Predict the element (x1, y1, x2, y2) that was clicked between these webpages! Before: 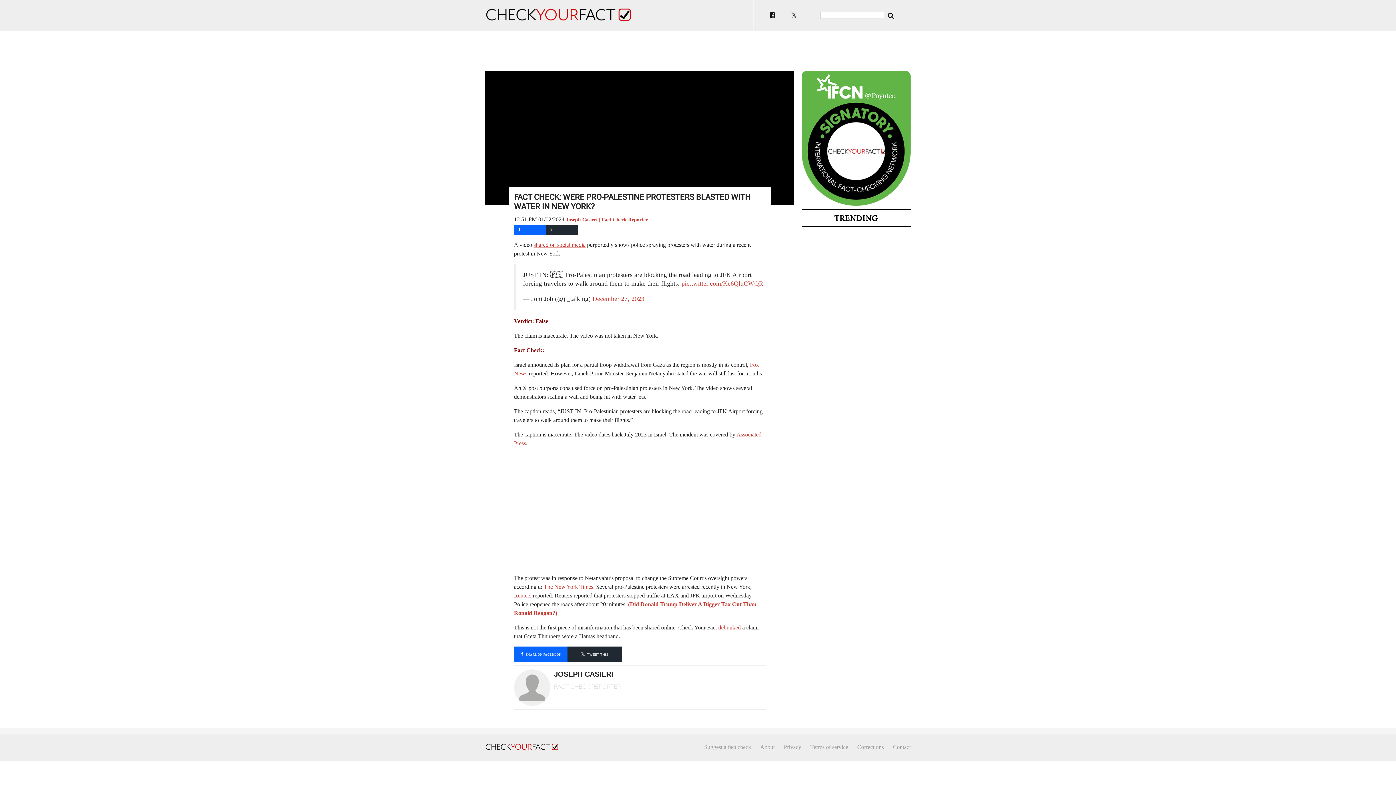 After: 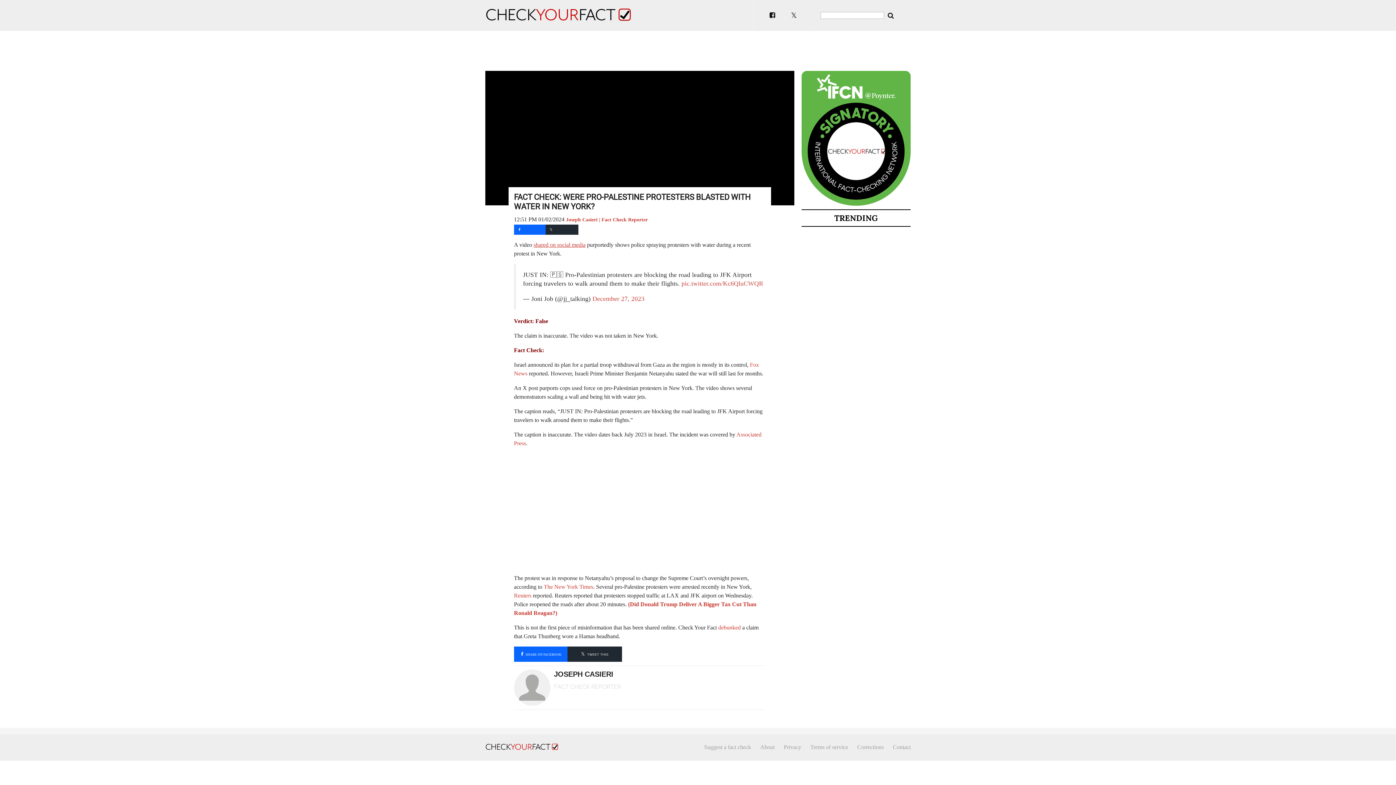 Action: bbox: (801, 201, 910, 206)